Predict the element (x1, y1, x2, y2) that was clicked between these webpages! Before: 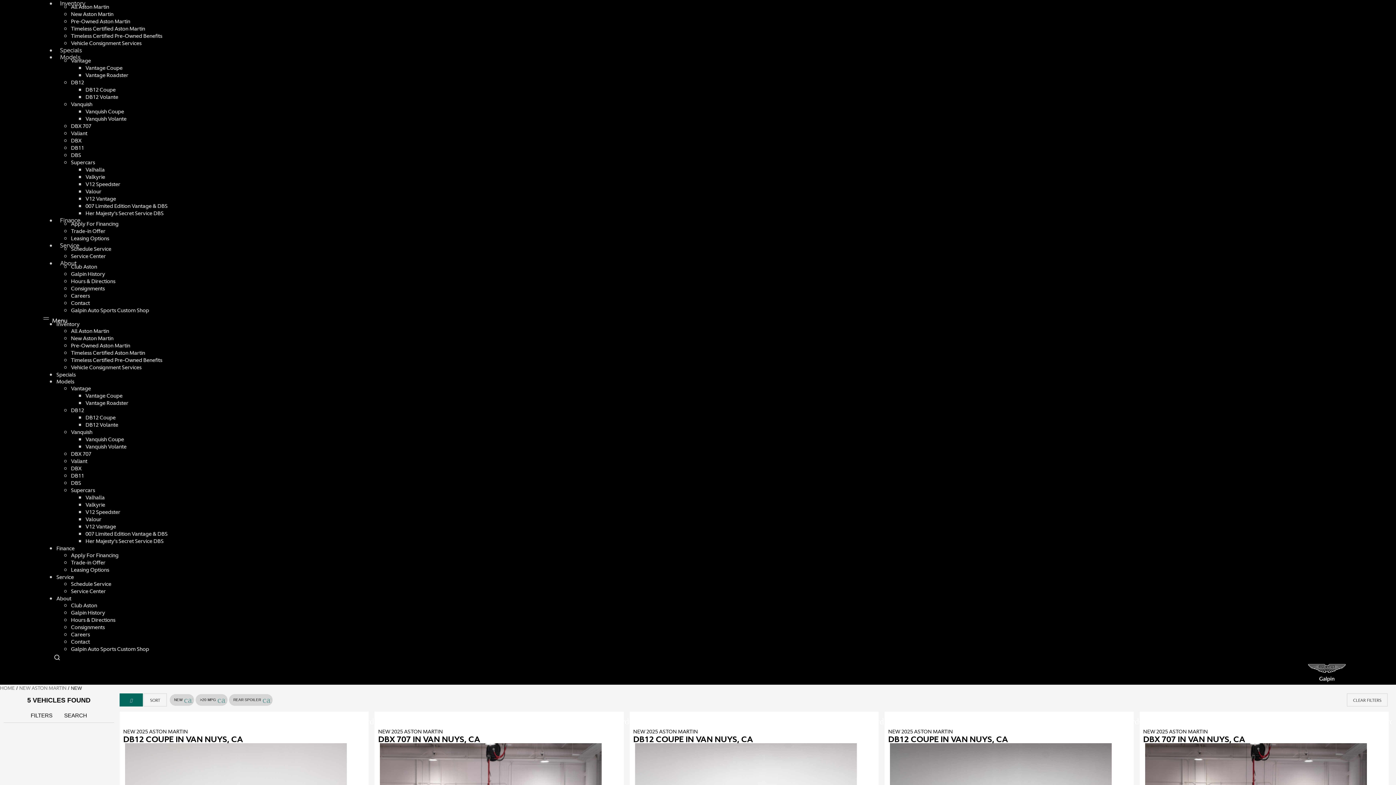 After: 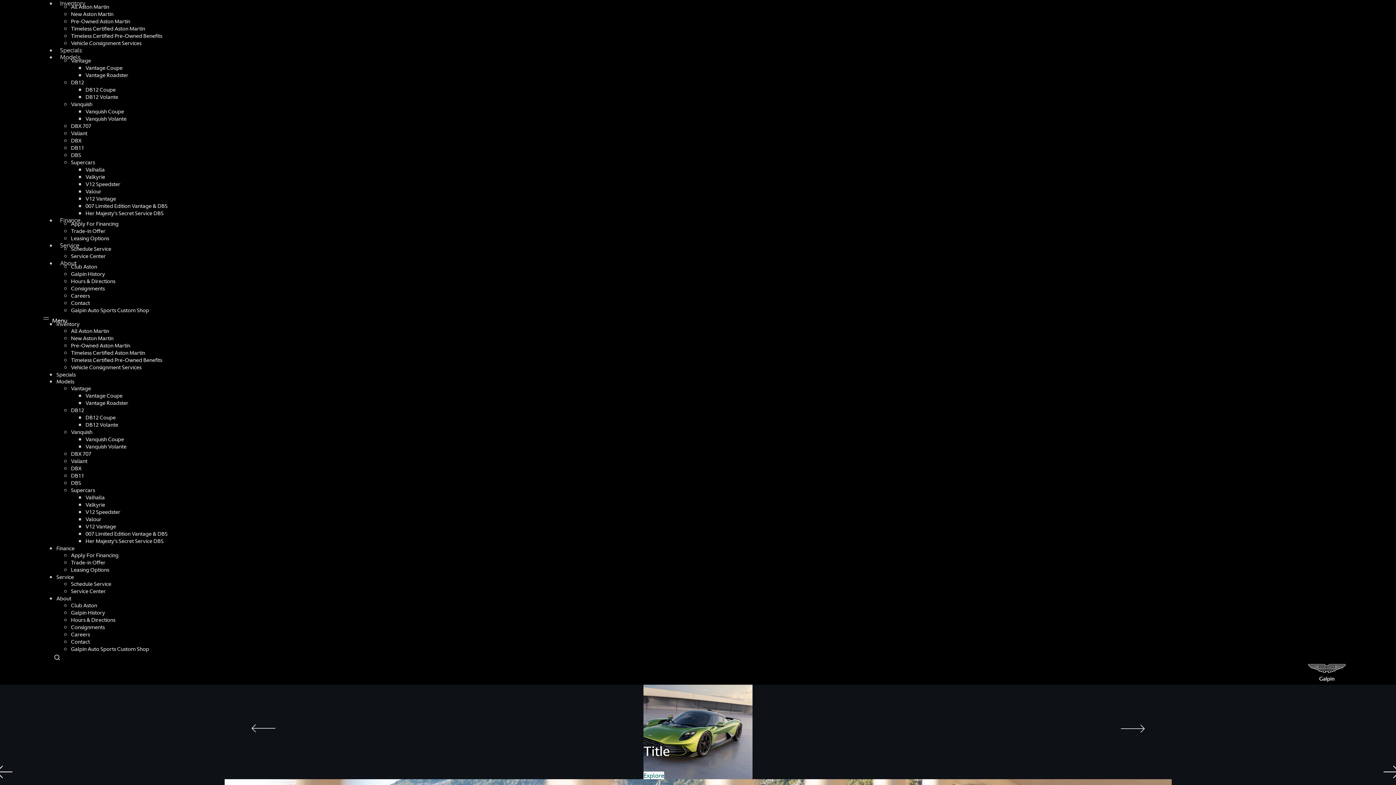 Action: bbox: (0, 685, 14, 691) label: HOME